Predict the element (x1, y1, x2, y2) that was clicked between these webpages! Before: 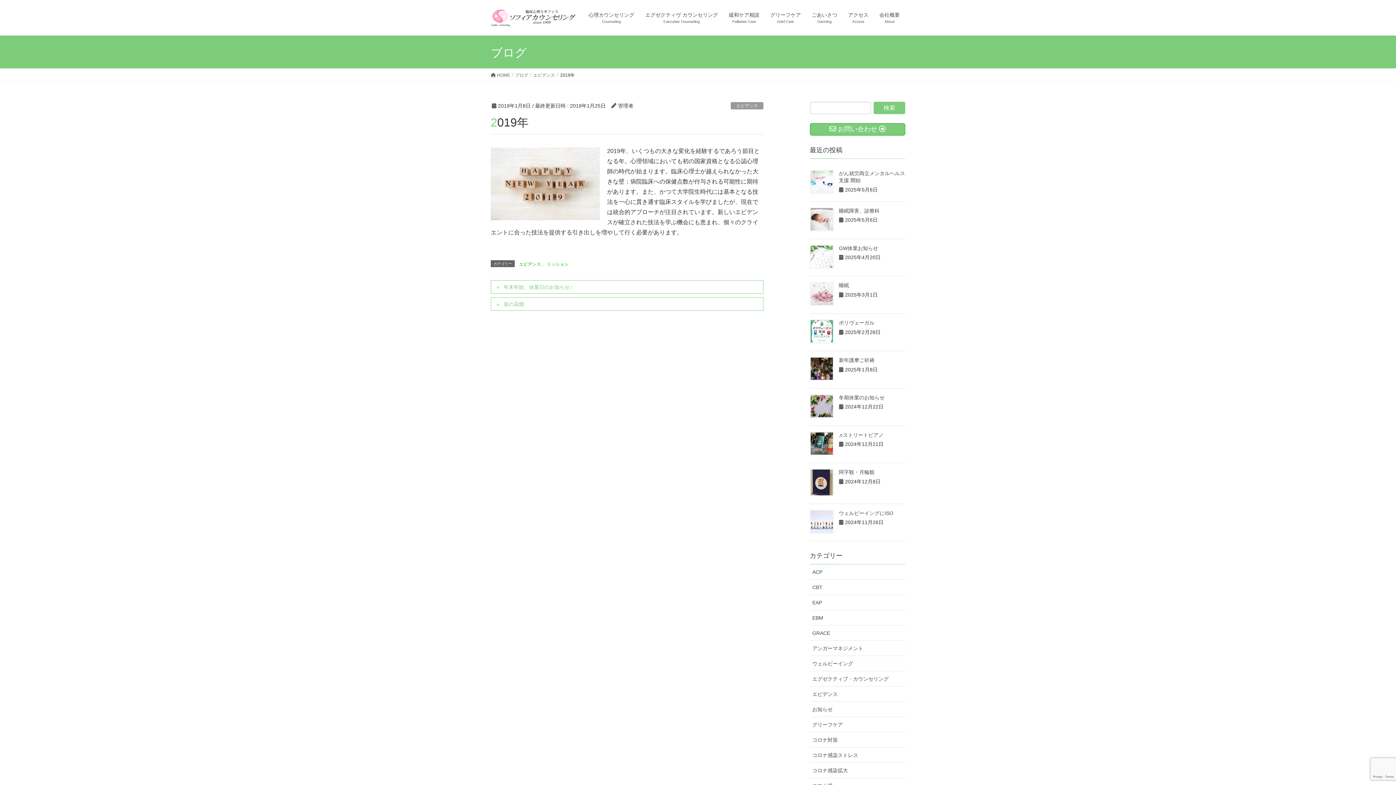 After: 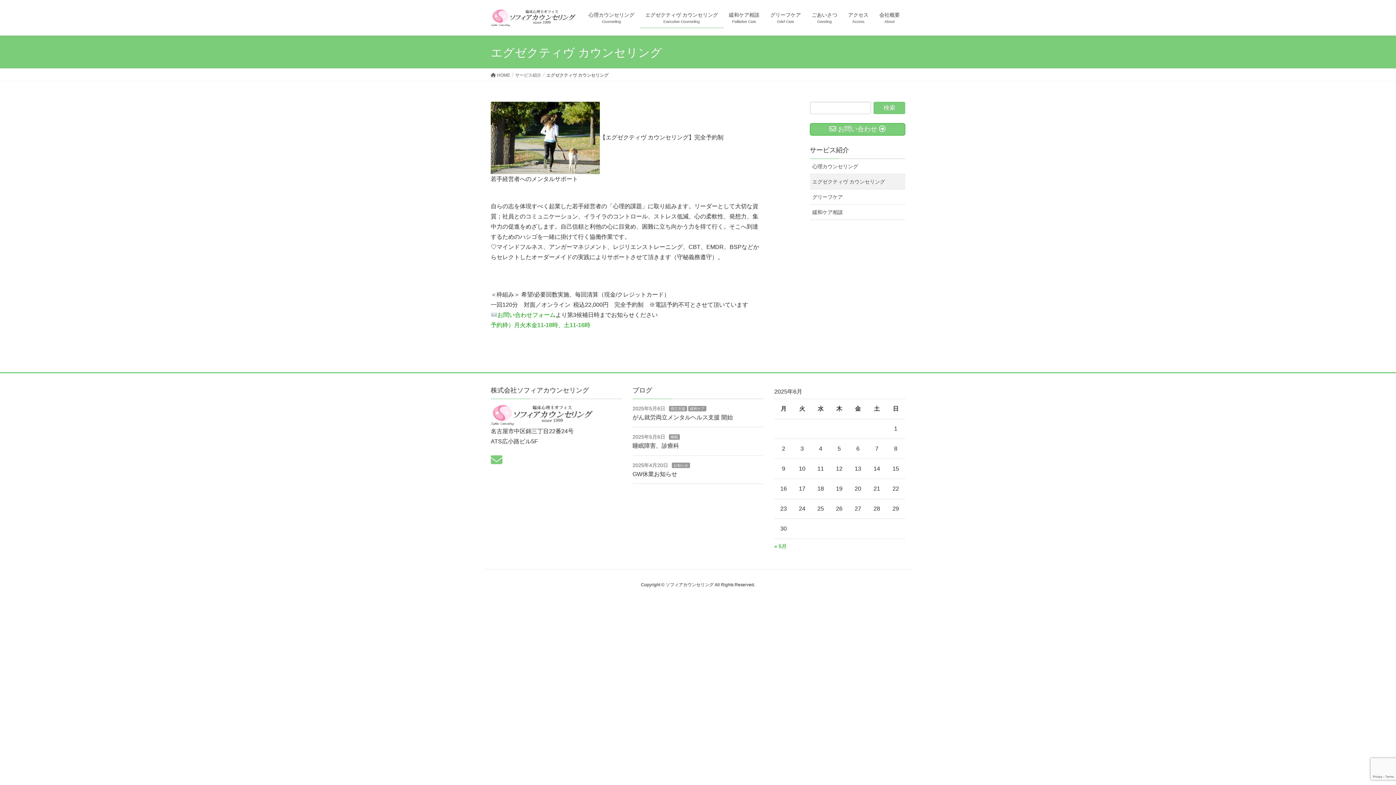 Action: bbox: (640, 7, 723, 28) label: エグゼクティヴ カウンセリング
Executive Counseling